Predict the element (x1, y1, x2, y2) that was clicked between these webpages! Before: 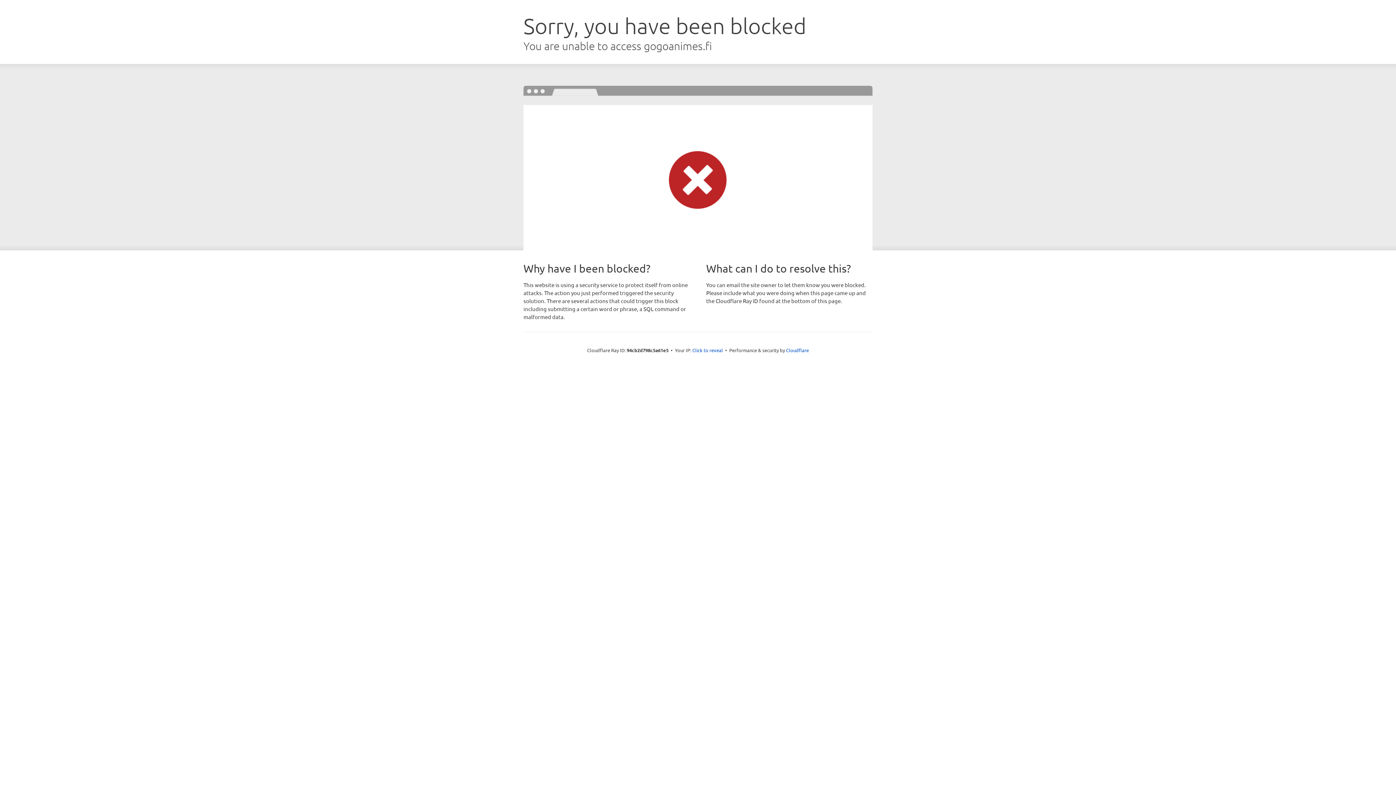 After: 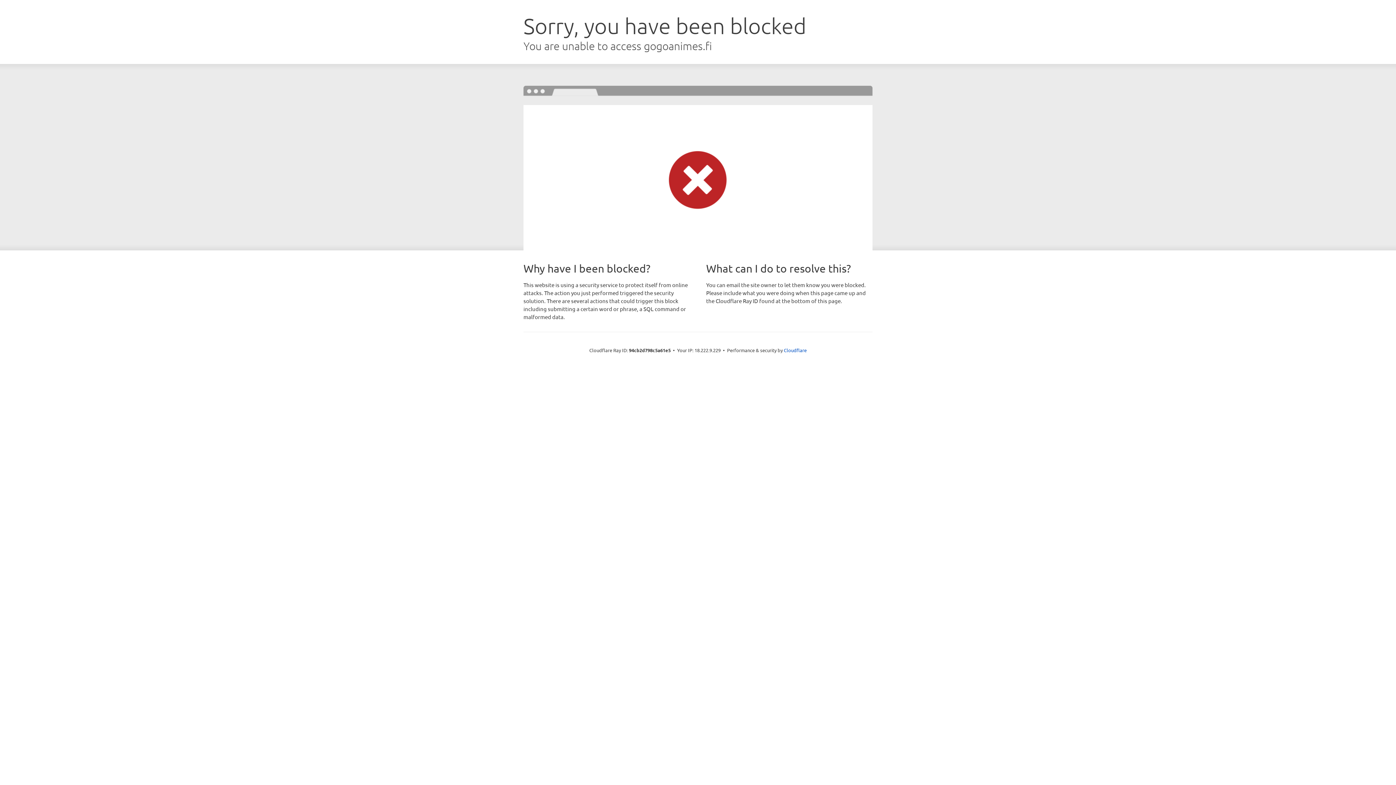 Action: label: Click to reveal bbox: (692, 346, 723, 353)